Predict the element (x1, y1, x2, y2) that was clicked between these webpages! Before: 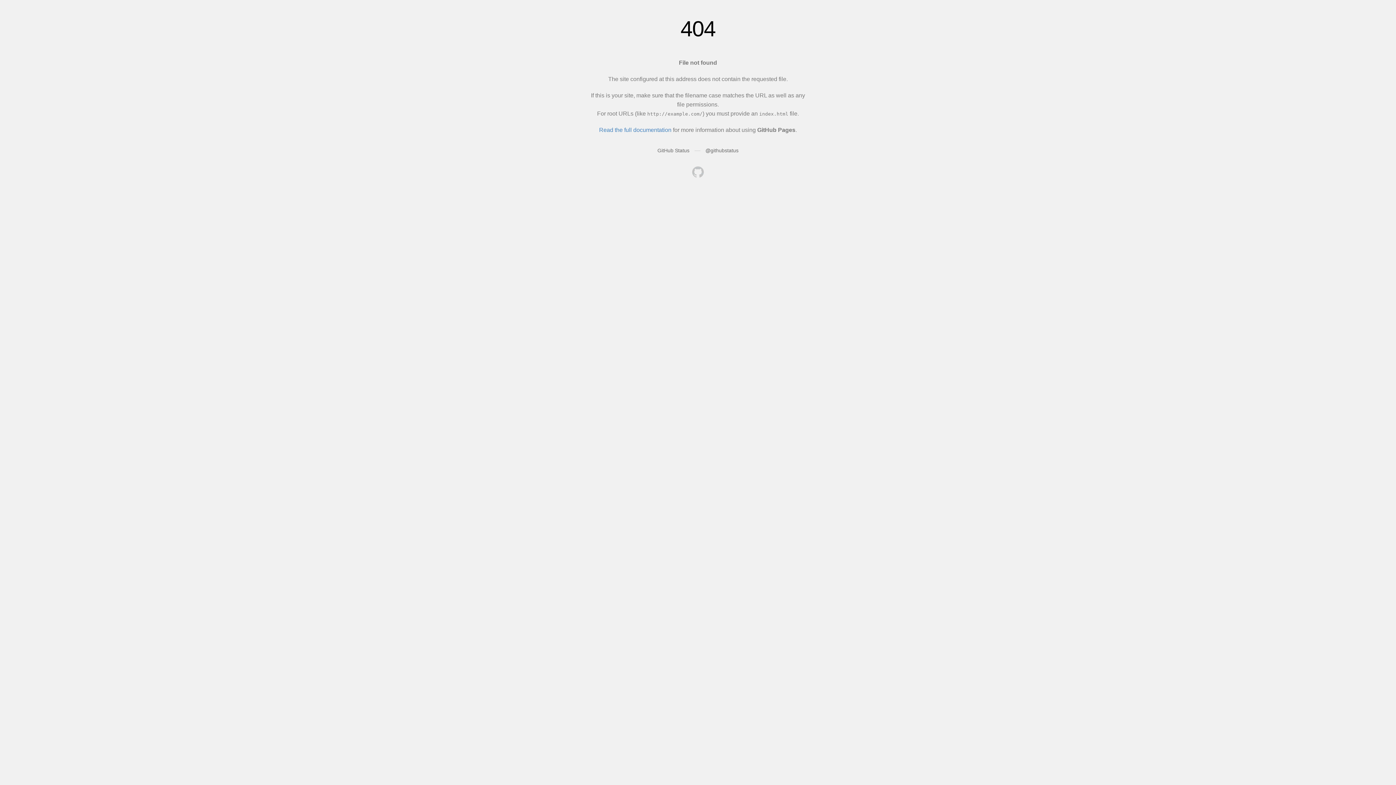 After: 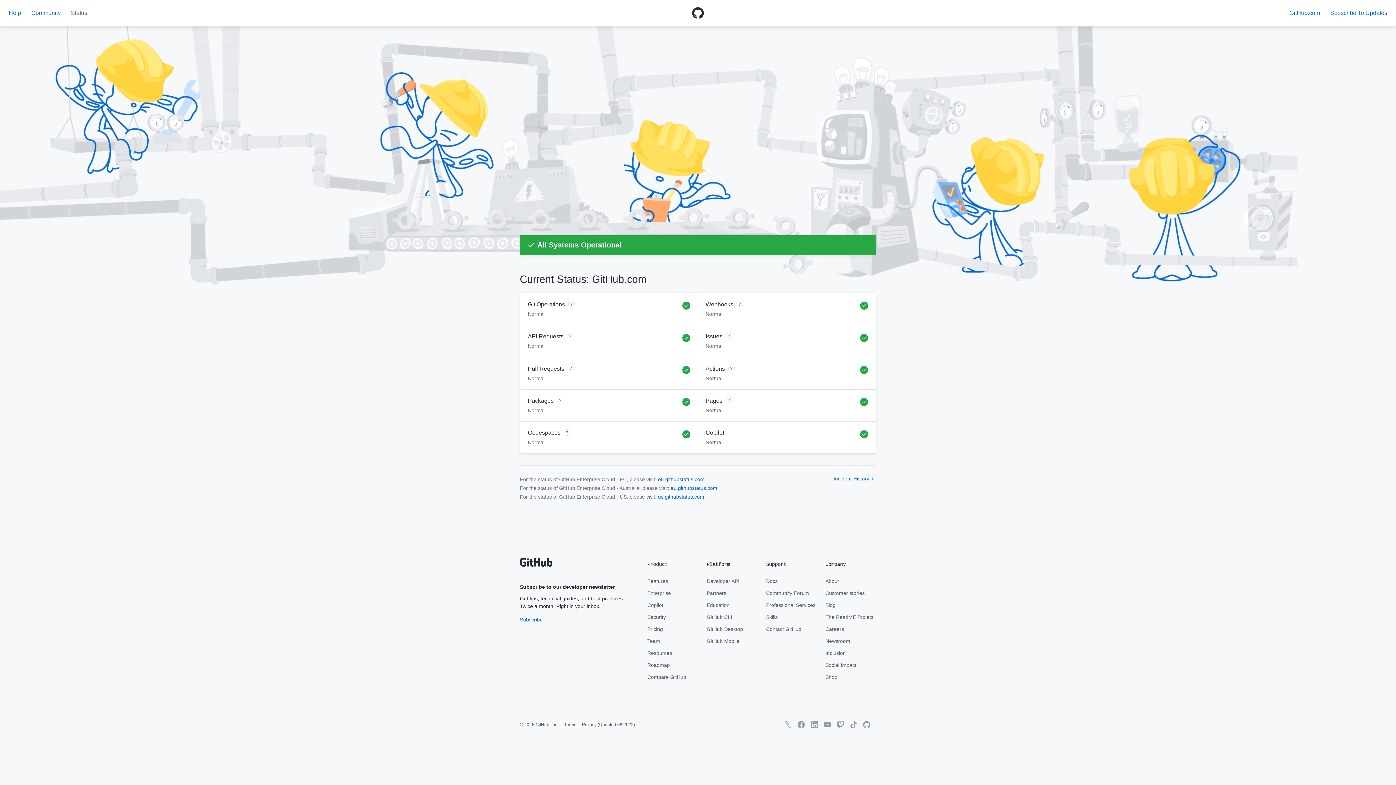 Action: bbox: (657, 147, 689, 153) label: GitHub Status